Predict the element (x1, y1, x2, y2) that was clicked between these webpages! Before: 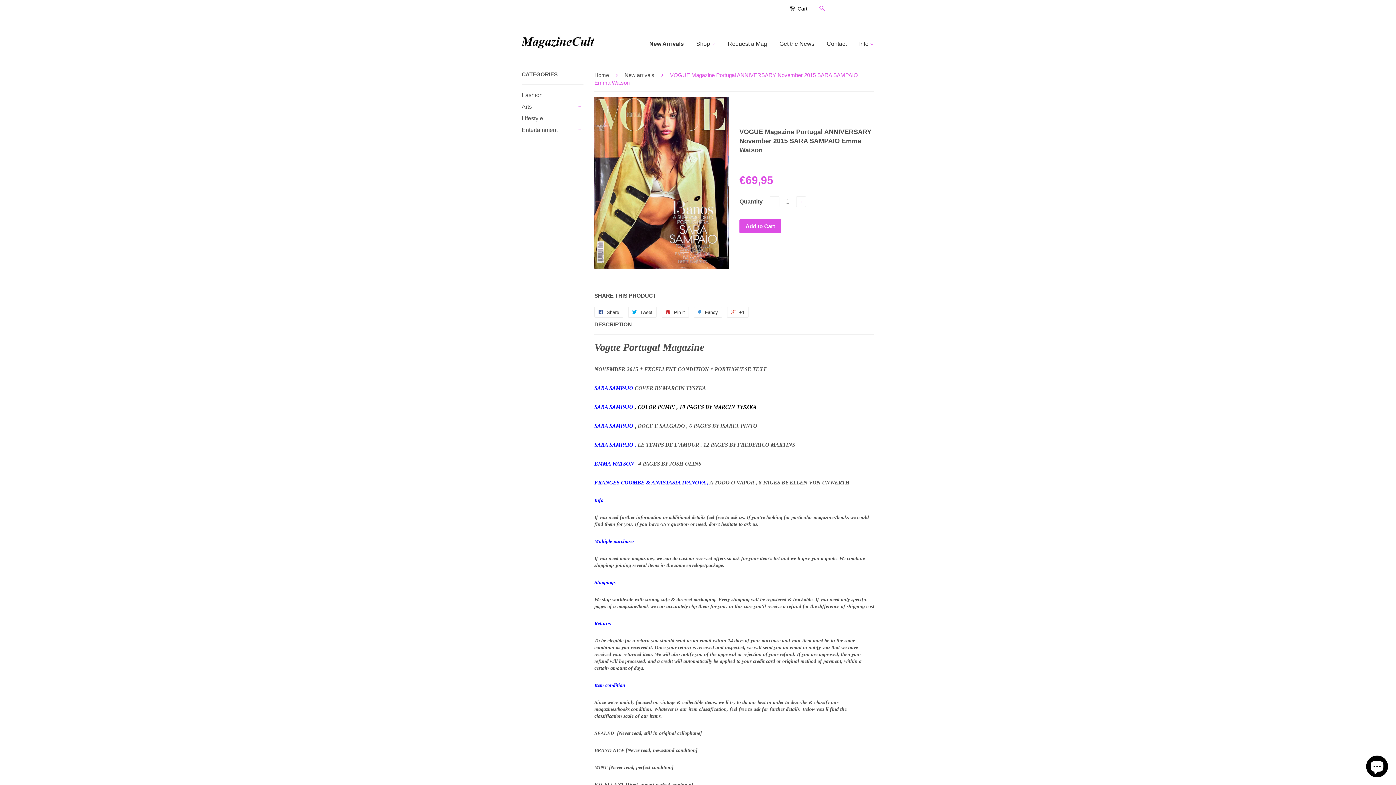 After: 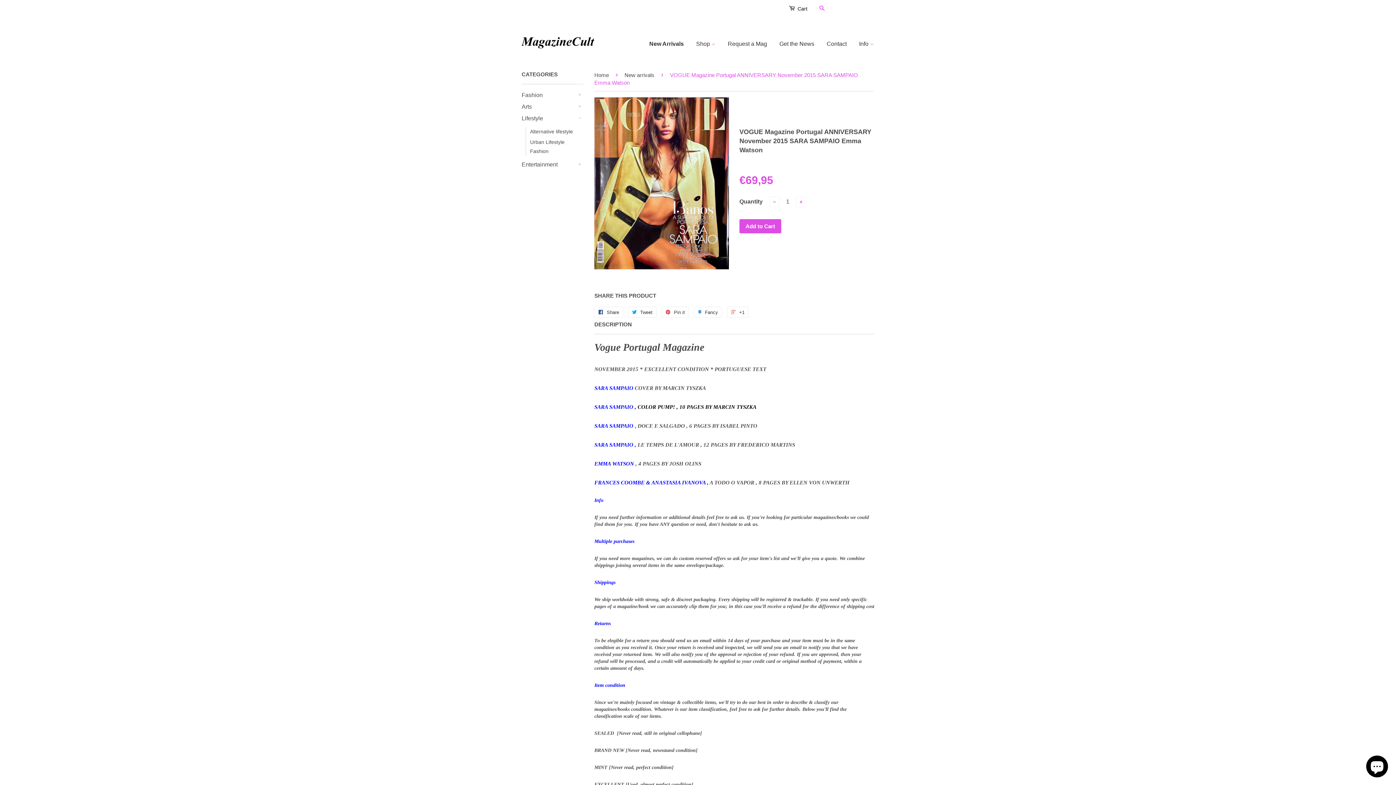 Action: bbox: (576, 114, 583, 122) label: +